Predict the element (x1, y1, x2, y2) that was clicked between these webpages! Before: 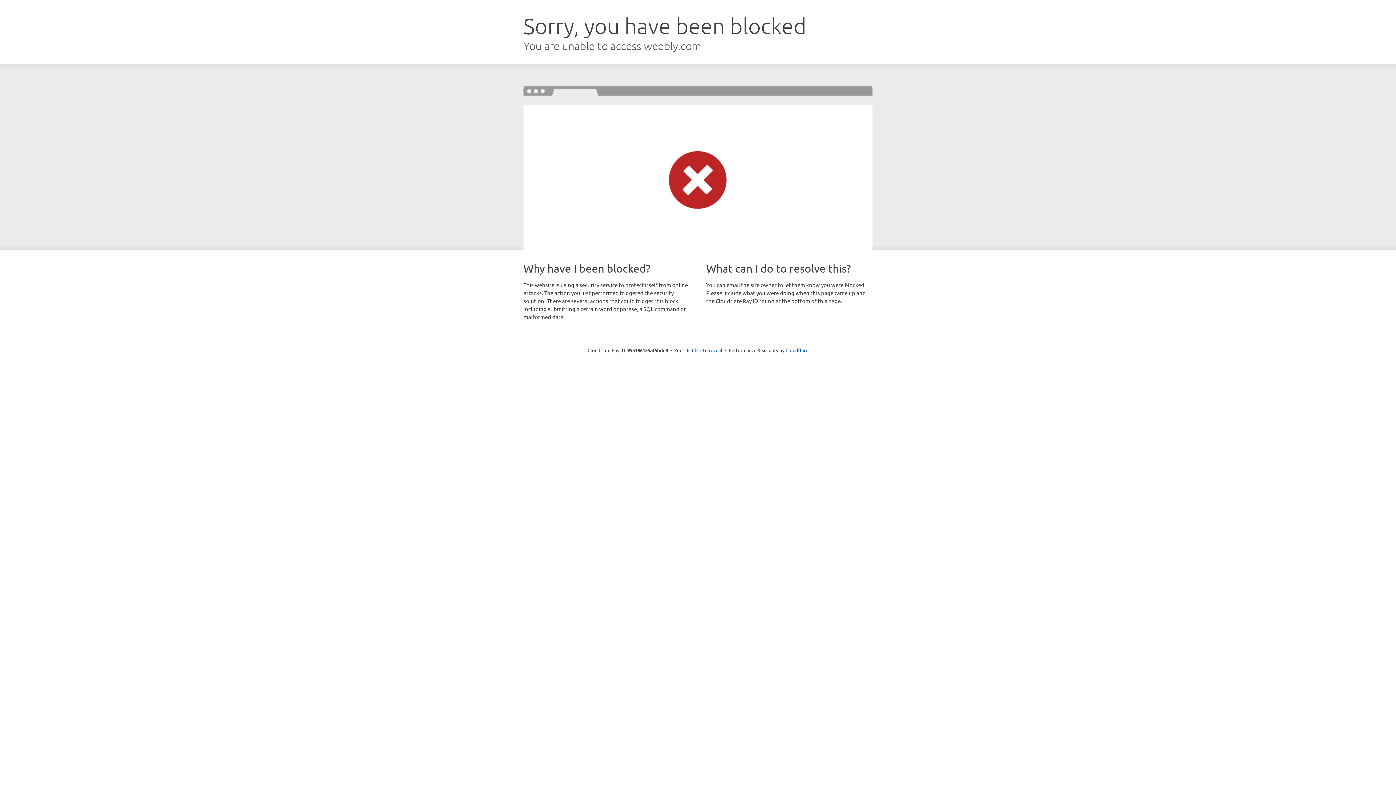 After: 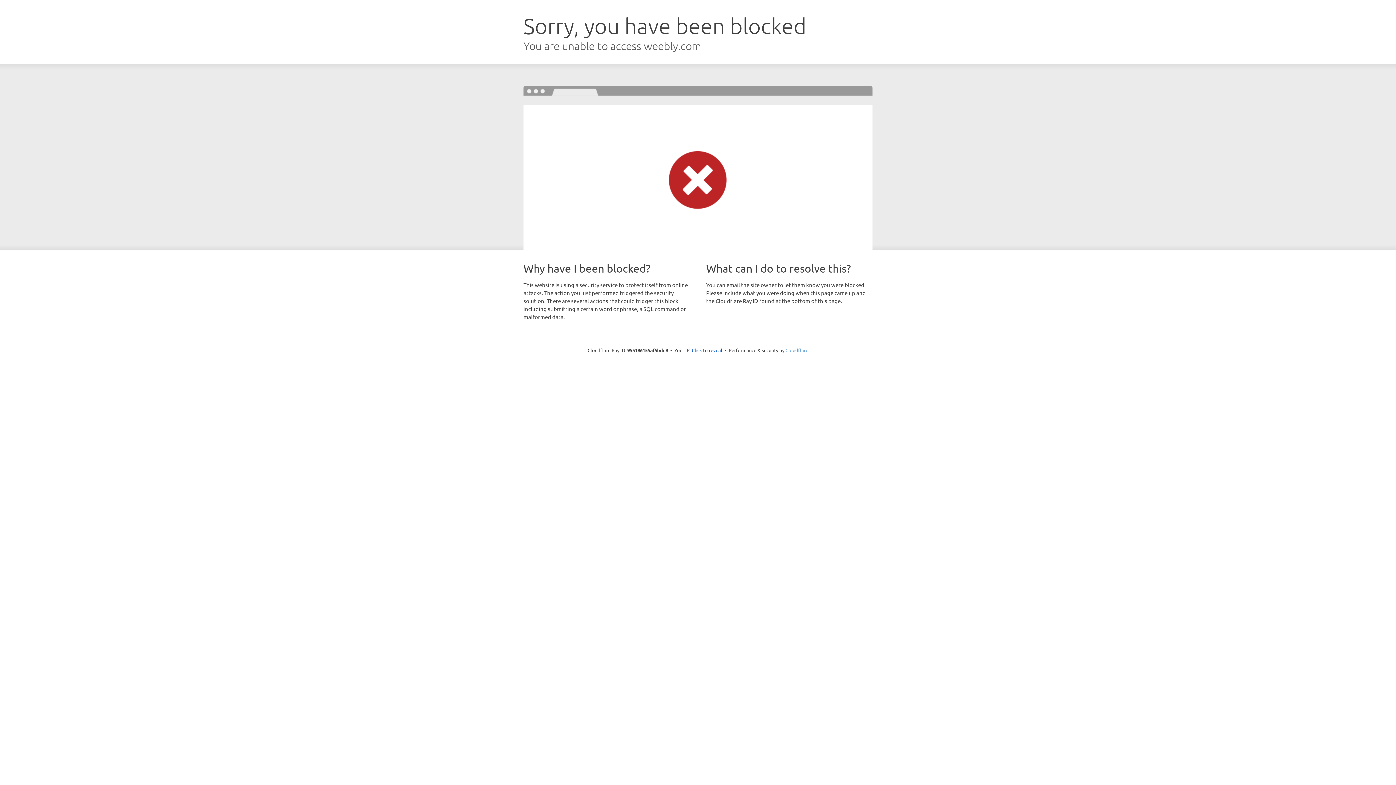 Action: bbox: (785, 347, 808, 353) label: Cloudflare